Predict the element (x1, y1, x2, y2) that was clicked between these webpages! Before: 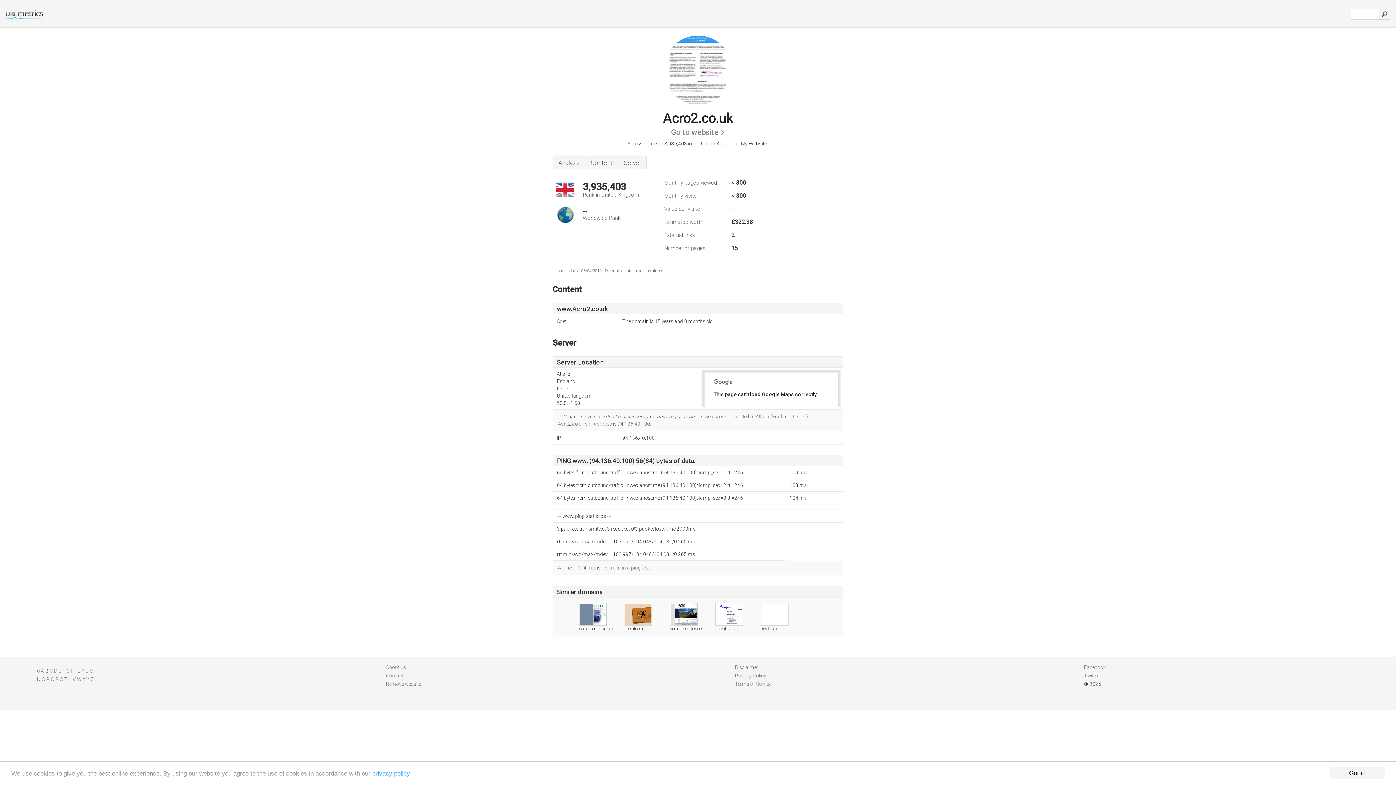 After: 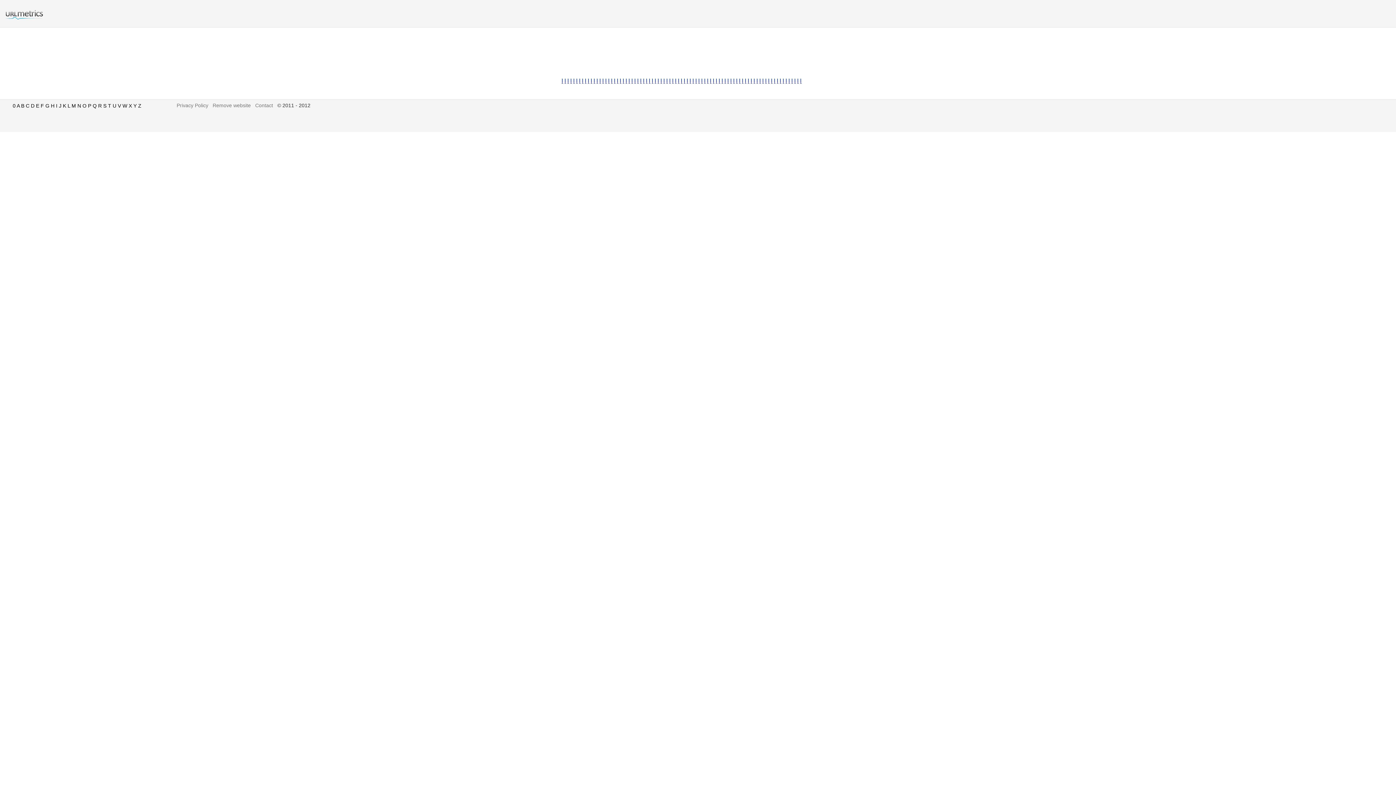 Action: label: L bbox: (85, 668, 88, 674)